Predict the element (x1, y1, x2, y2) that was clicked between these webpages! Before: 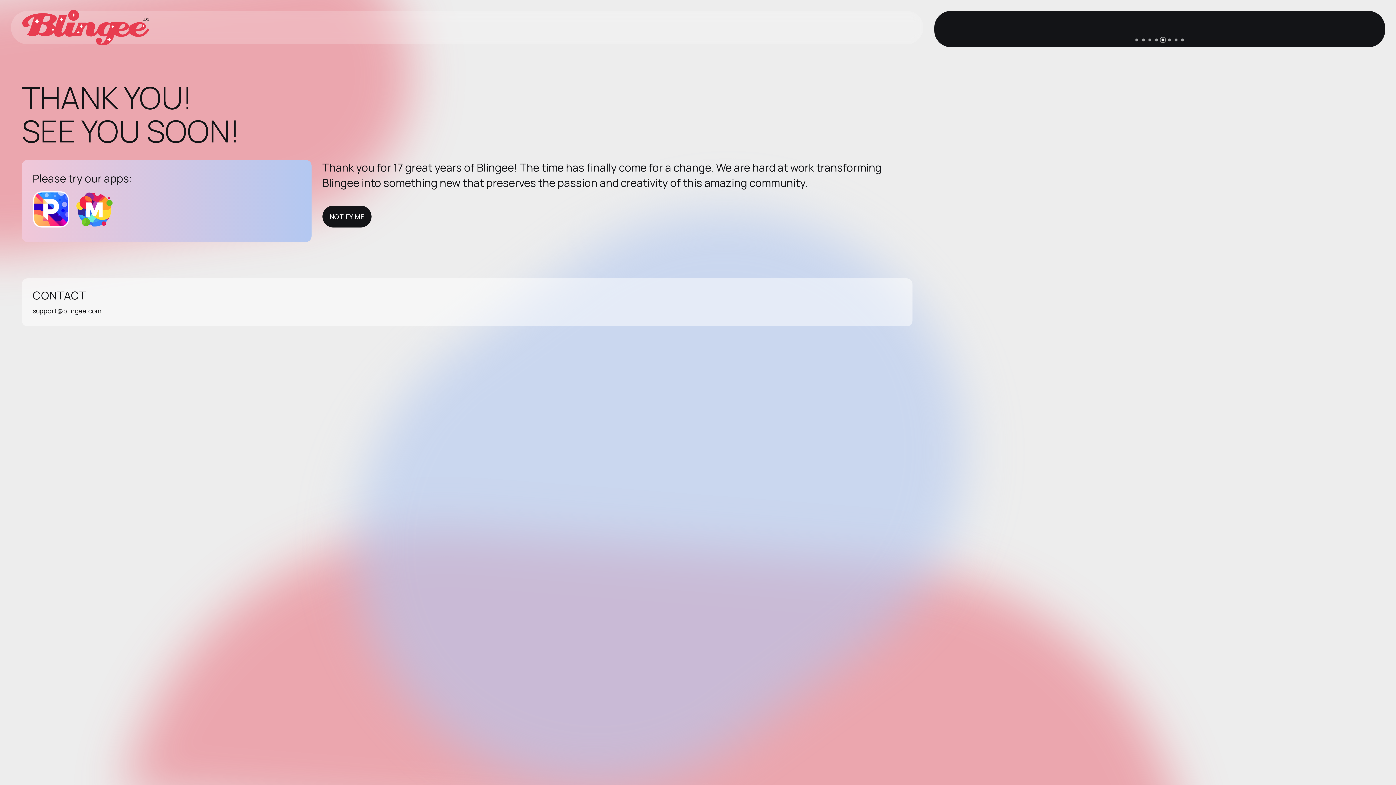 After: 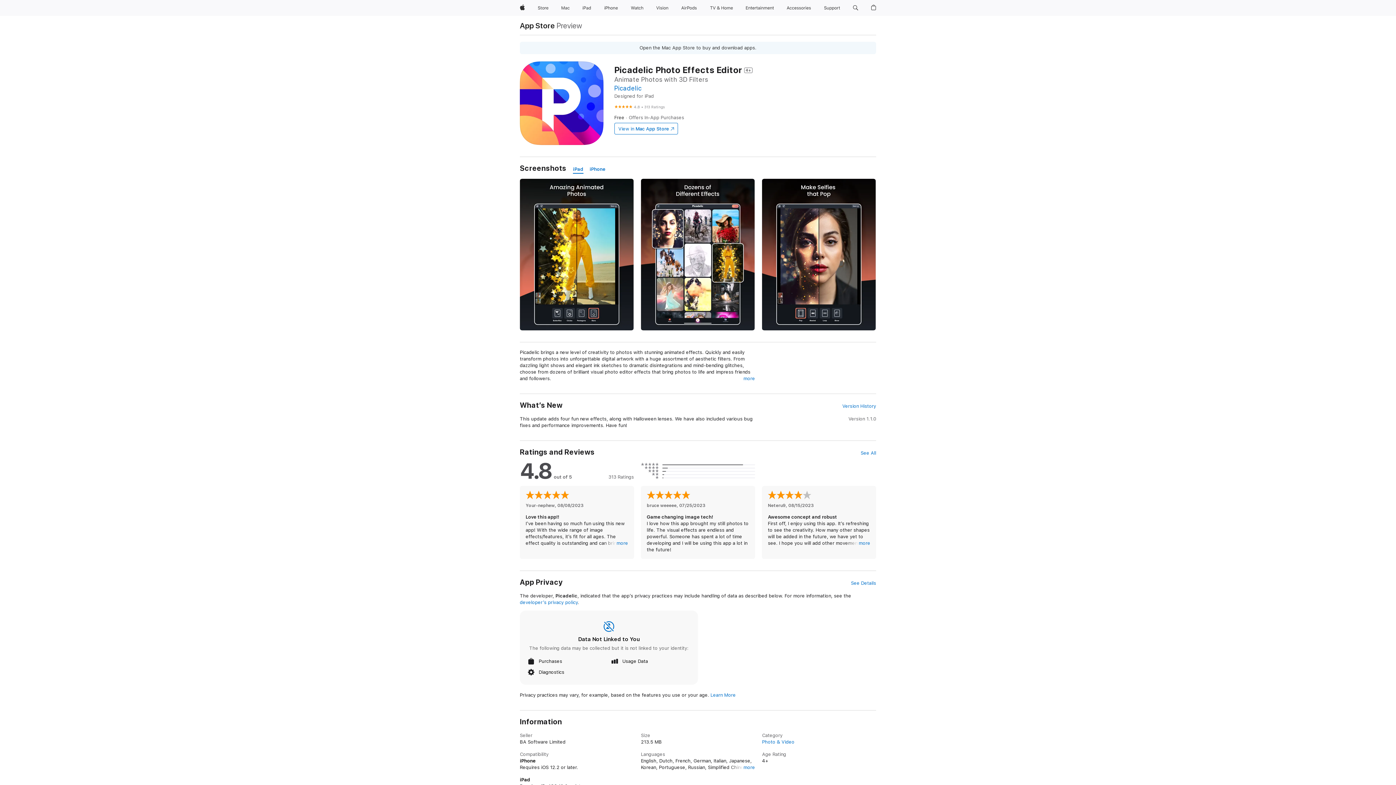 Action: bbox: (32, 216, 74, 230)